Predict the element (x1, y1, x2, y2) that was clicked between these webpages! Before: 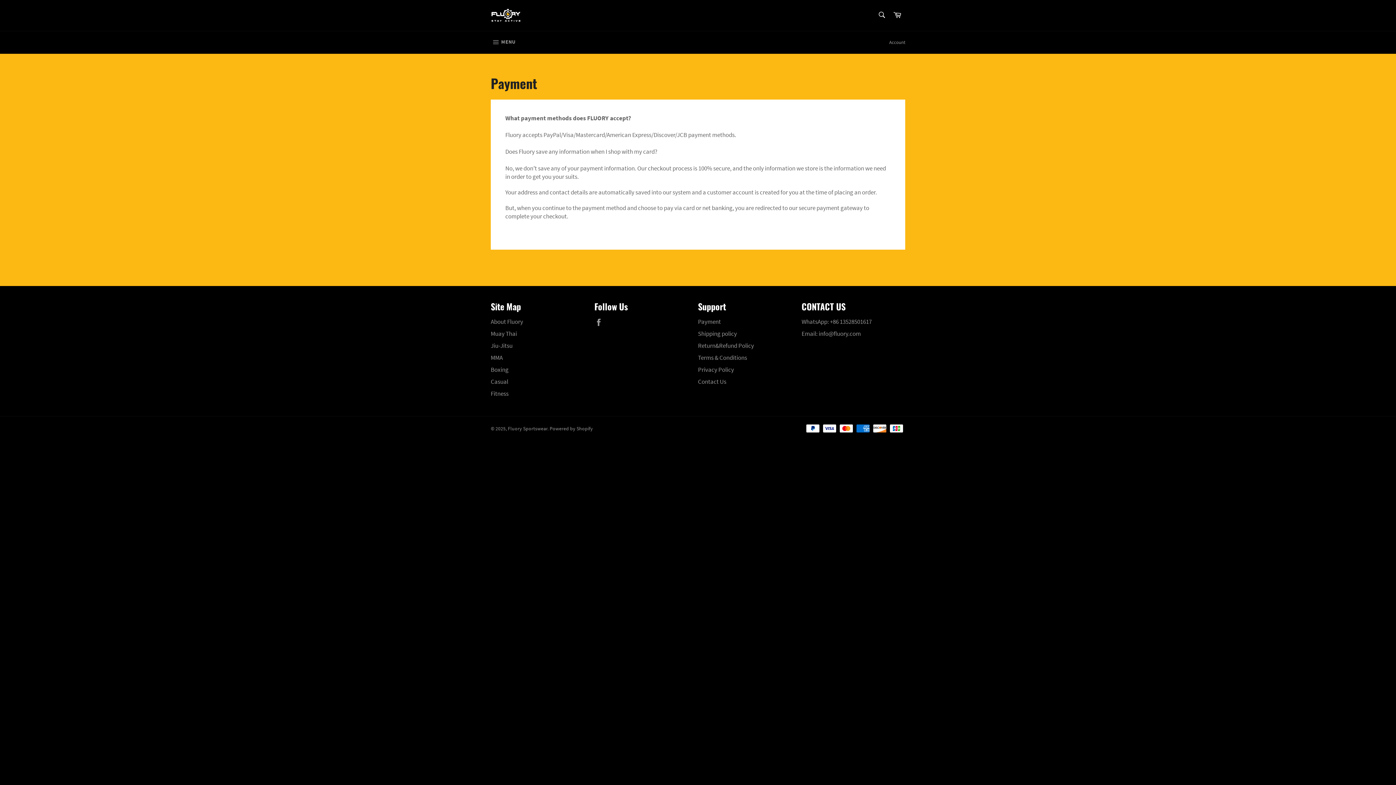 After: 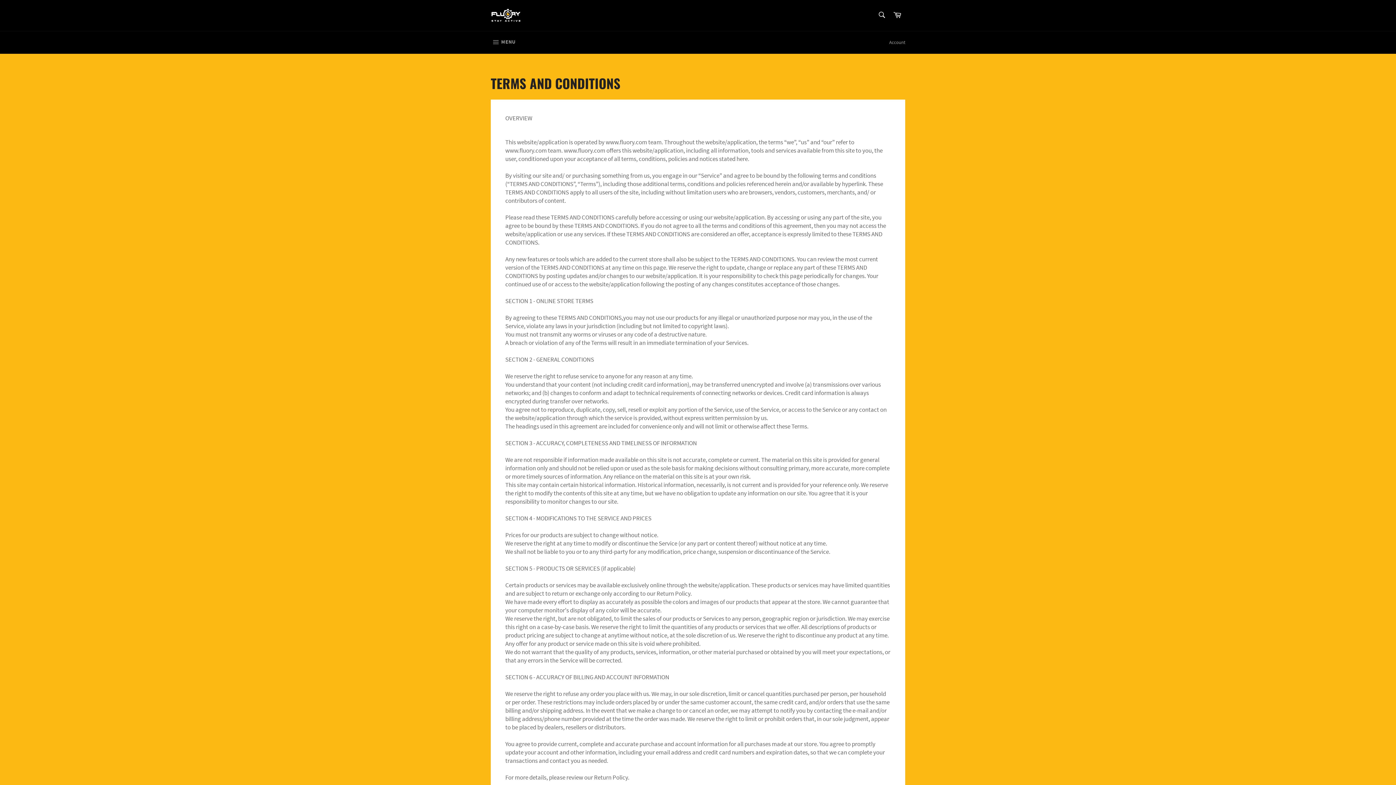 Action: bbox: (698, 353, 747, 361) label: Terms & Conditions